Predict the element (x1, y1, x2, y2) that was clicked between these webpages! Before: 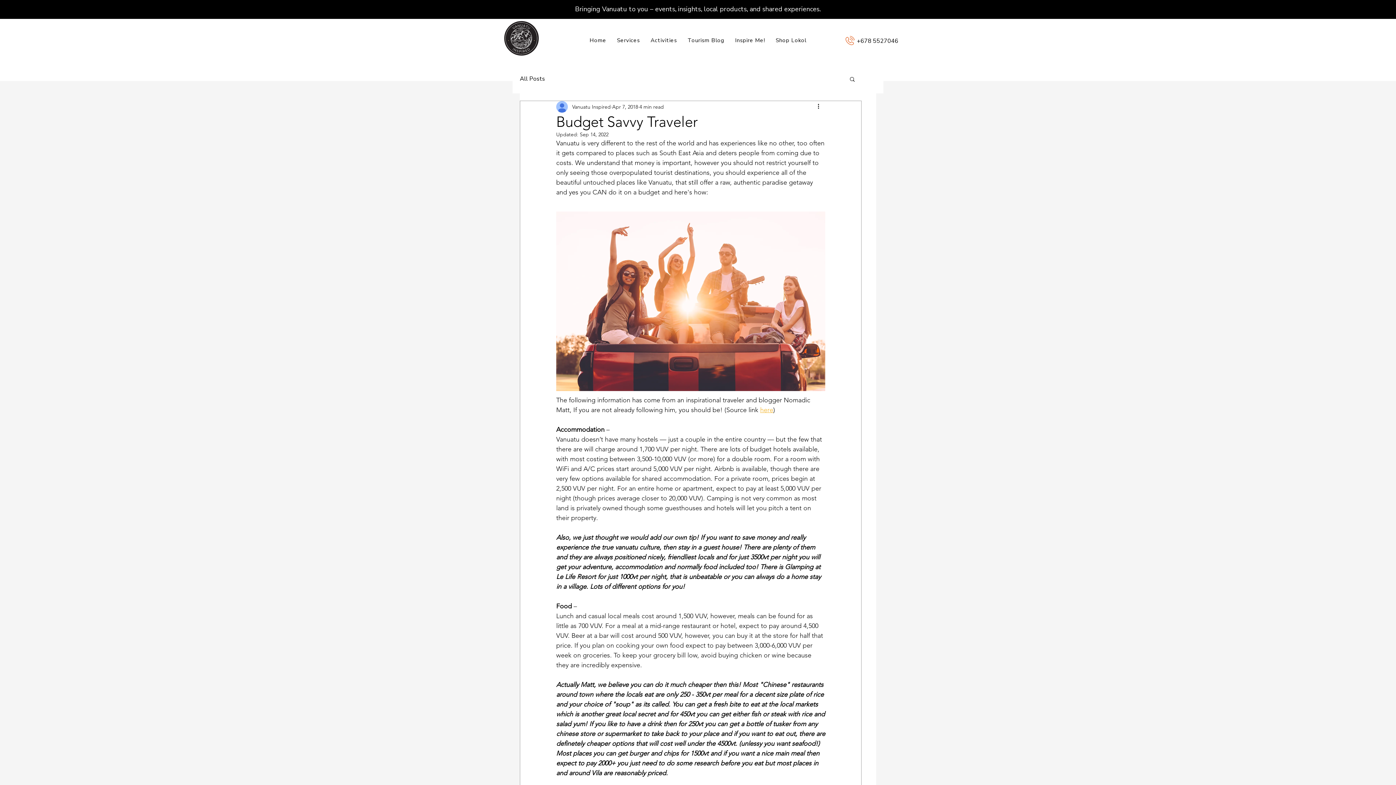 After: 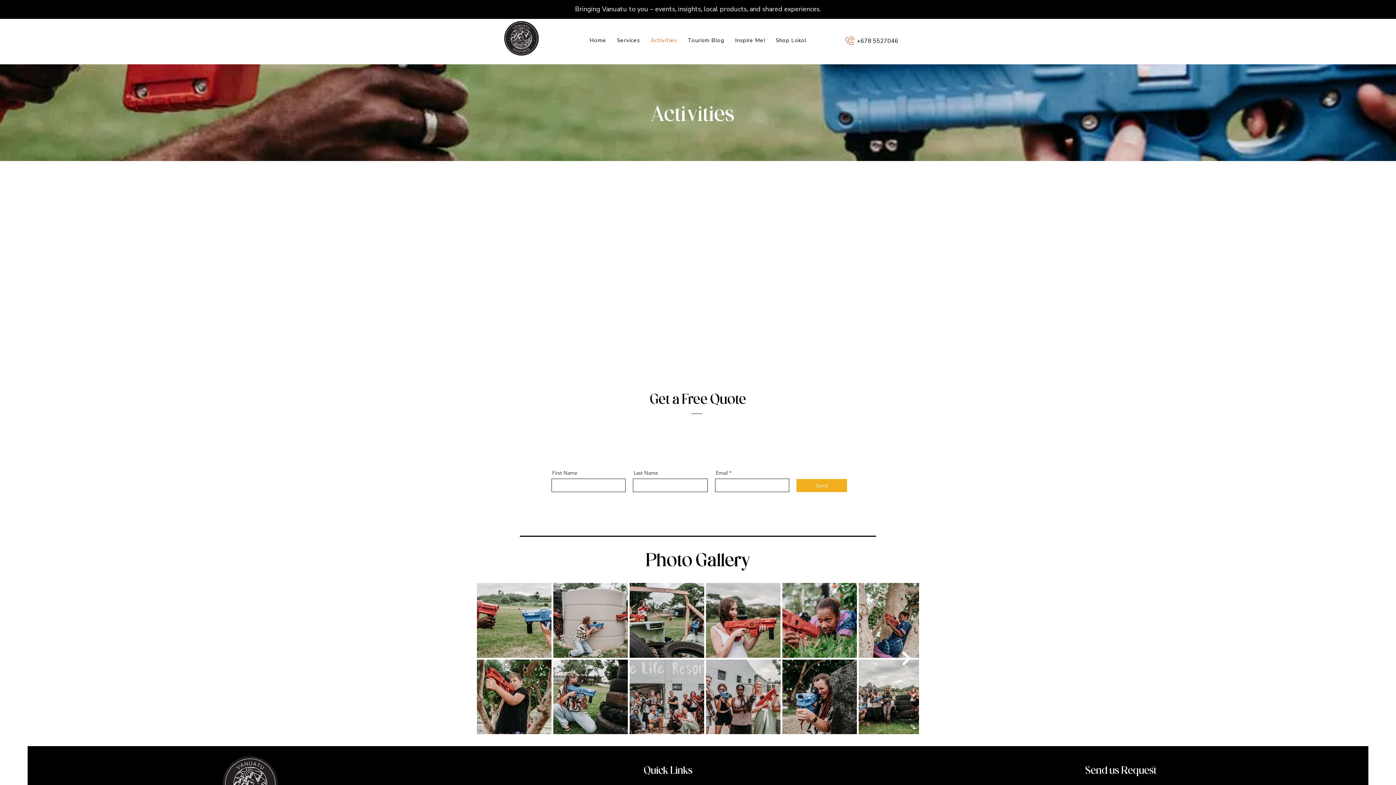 Action: bbox: (646, 33, 681, 47) label: Activities